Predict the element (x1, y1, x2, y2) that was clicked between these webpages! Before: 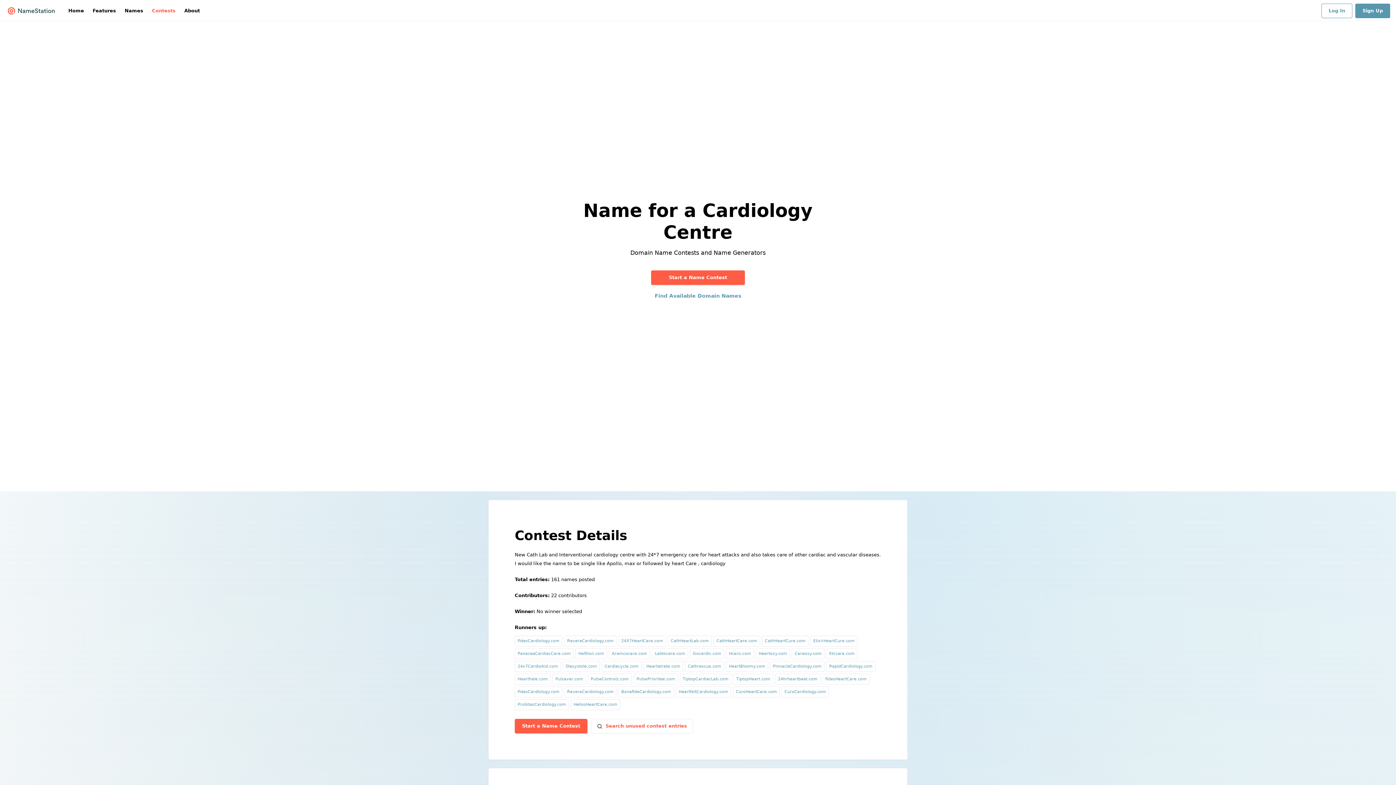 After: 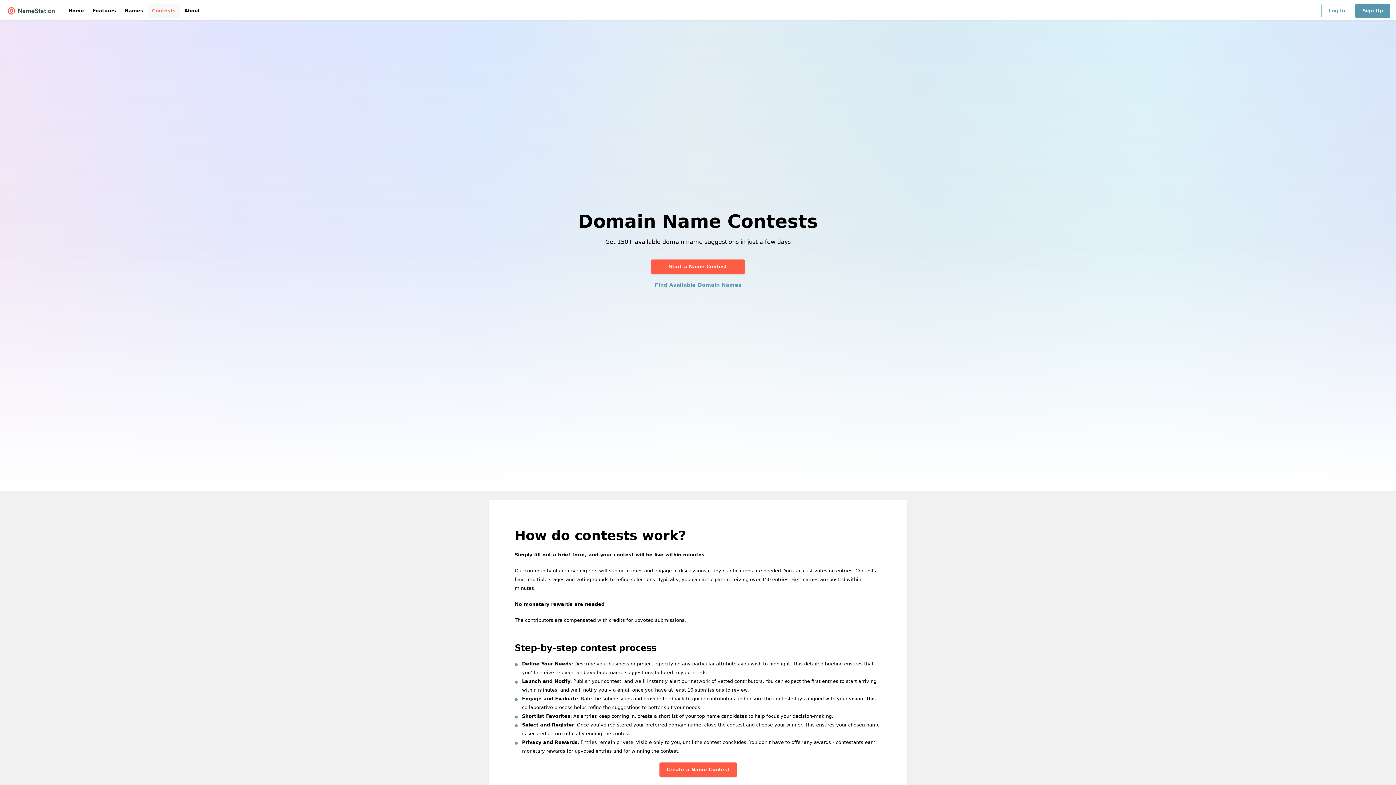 Action: label: Contests bbox: (147, 3, 180, 18)